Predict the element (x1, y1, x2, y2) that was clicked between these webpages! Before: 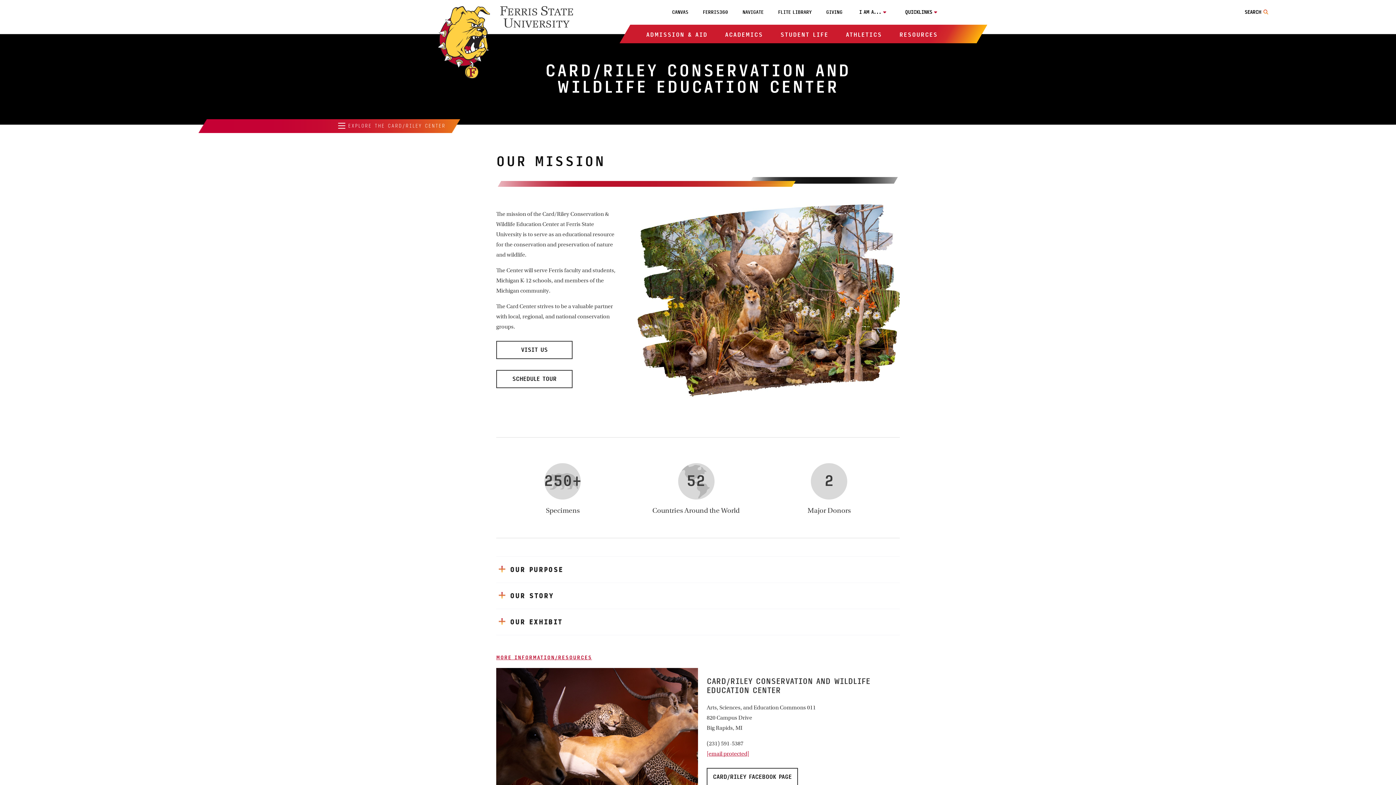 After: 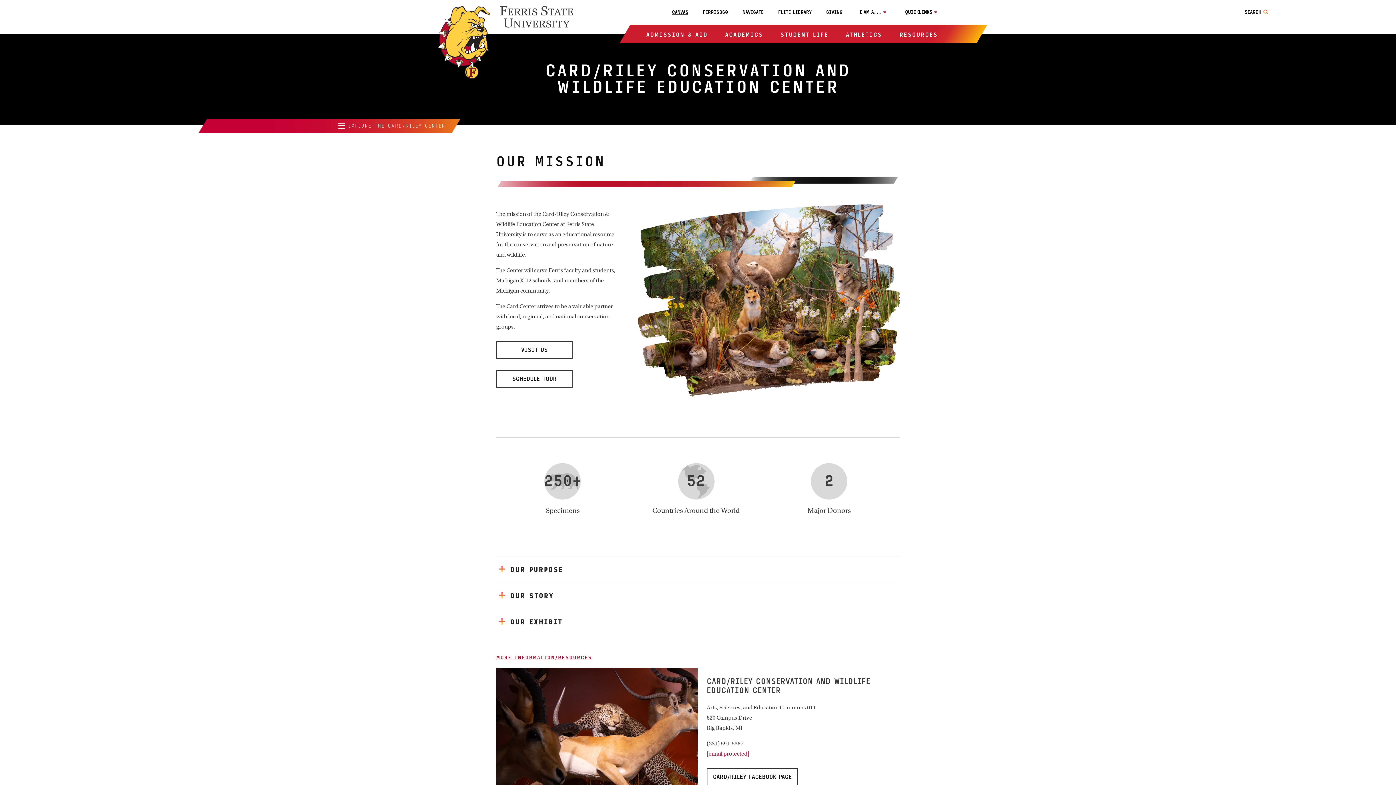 Action: bbox: (672, 9, 688, 15) label: CANVAS